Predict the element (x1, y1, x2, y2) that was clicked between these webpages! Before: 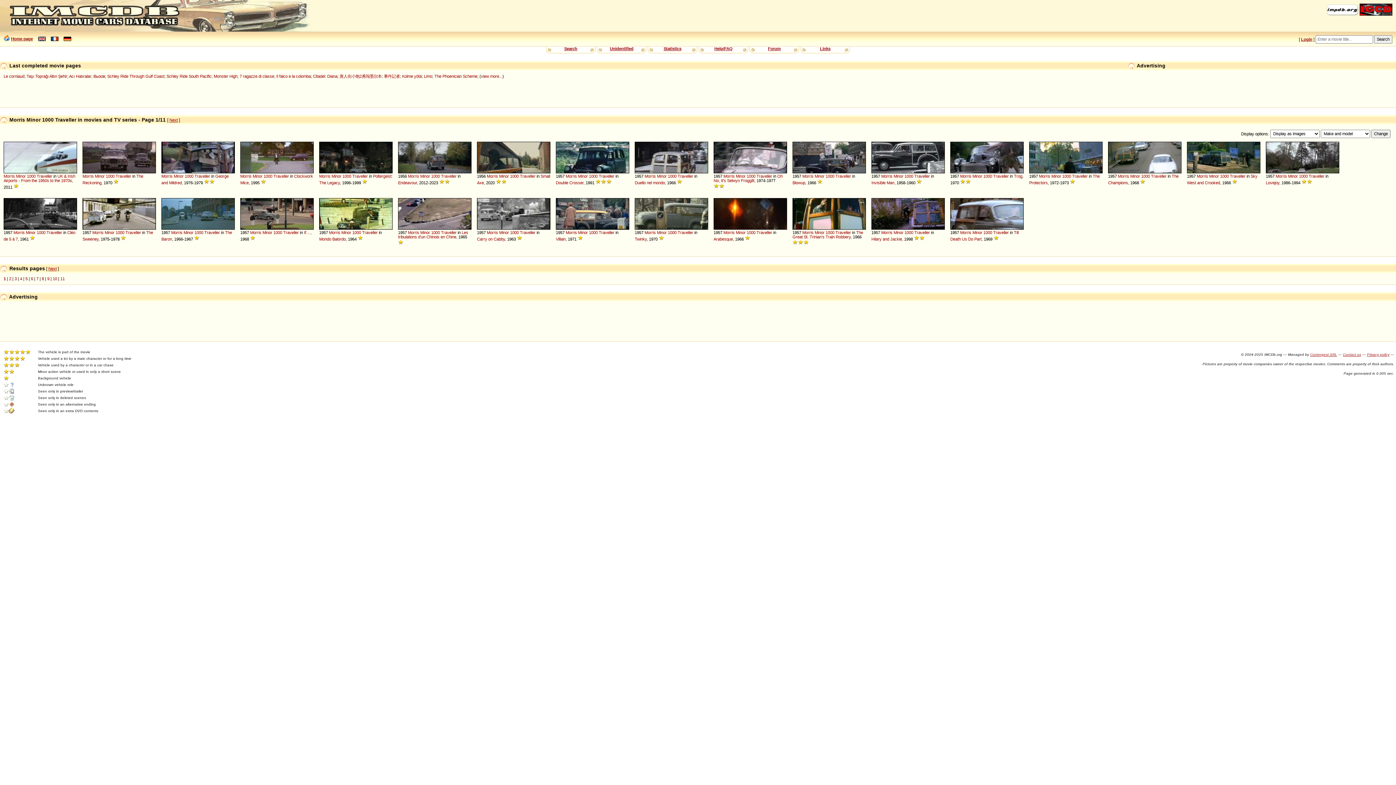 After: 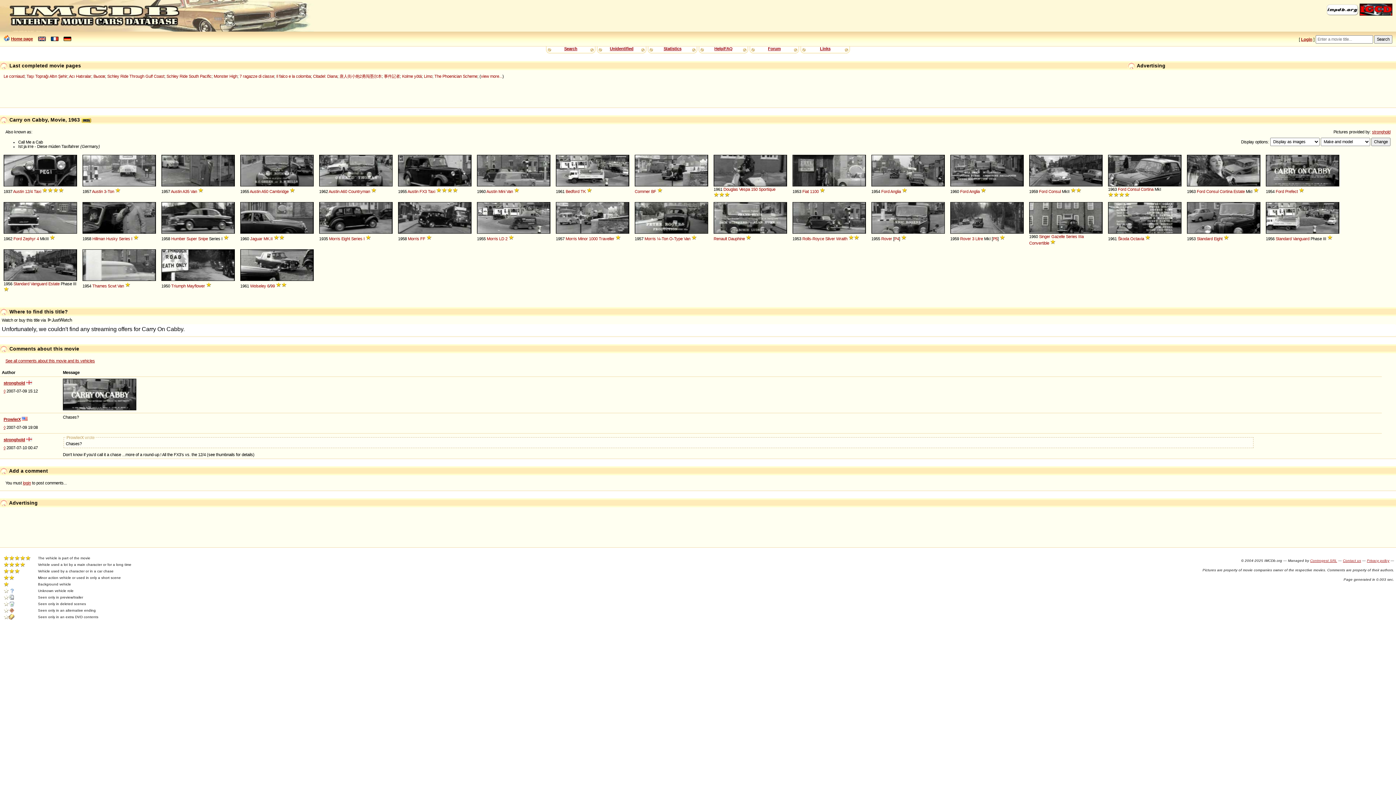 Action: label: Carry on Cabby bbox: (477, 237, 505, 241)